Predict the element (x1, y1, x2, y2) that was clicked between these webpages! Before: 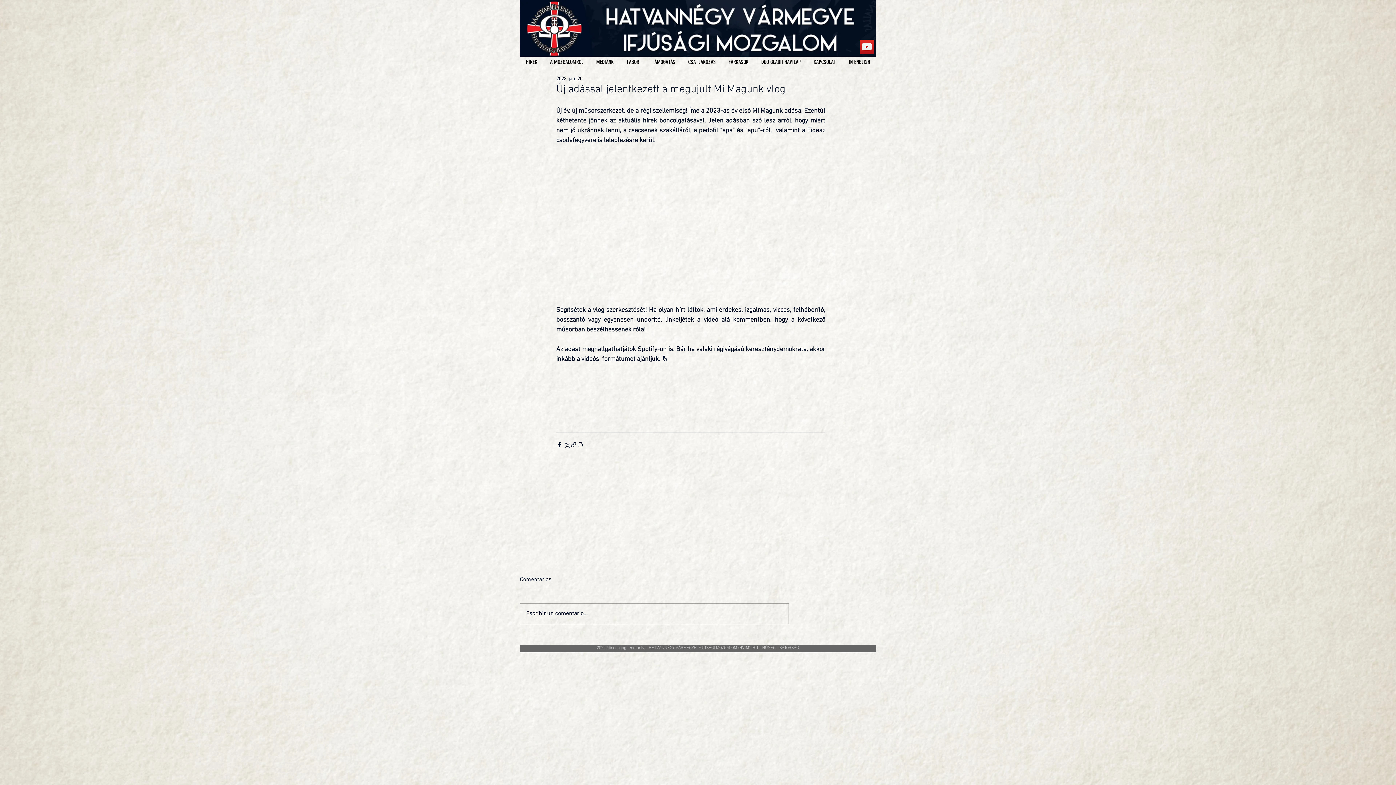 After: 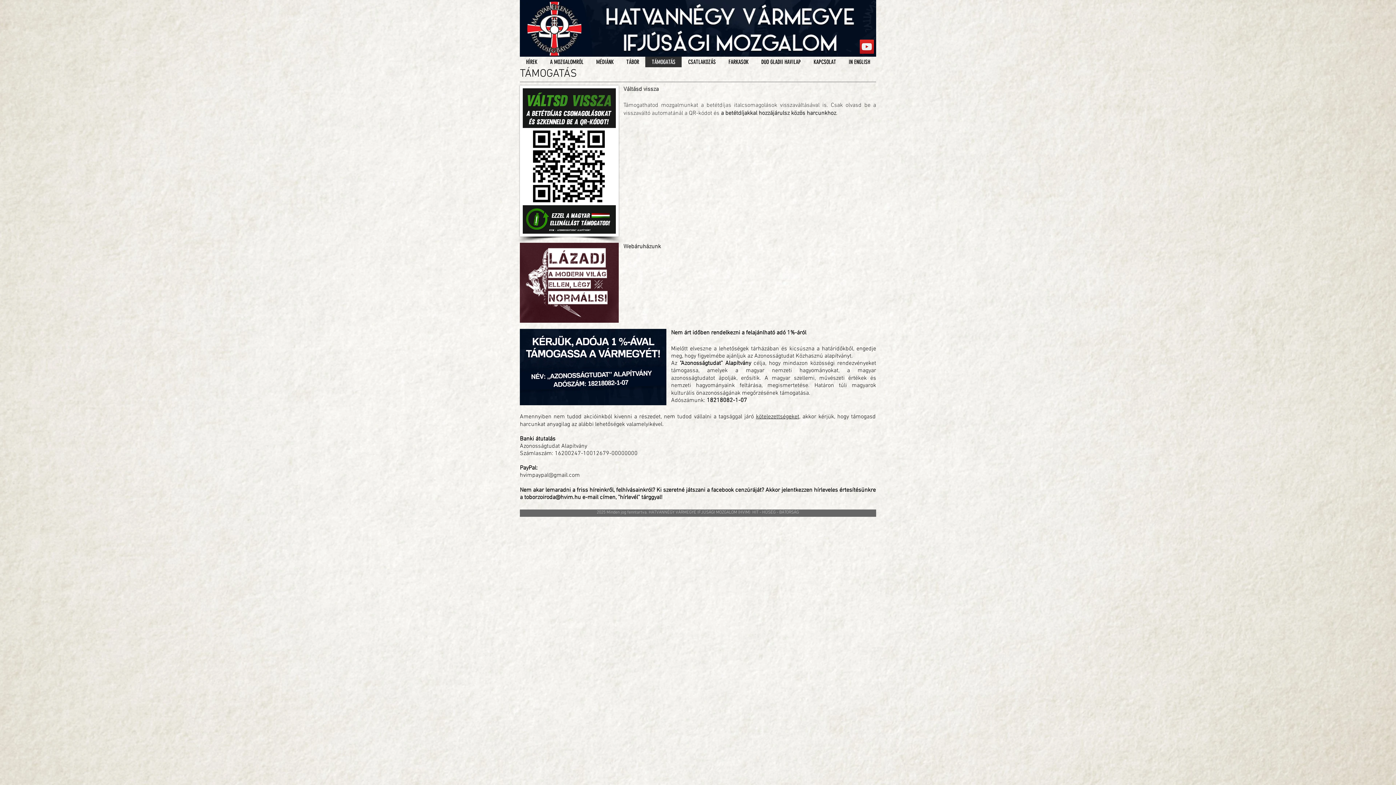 Action: bbox: (645, 56, 681, 67) label: TÁMOGATÁS